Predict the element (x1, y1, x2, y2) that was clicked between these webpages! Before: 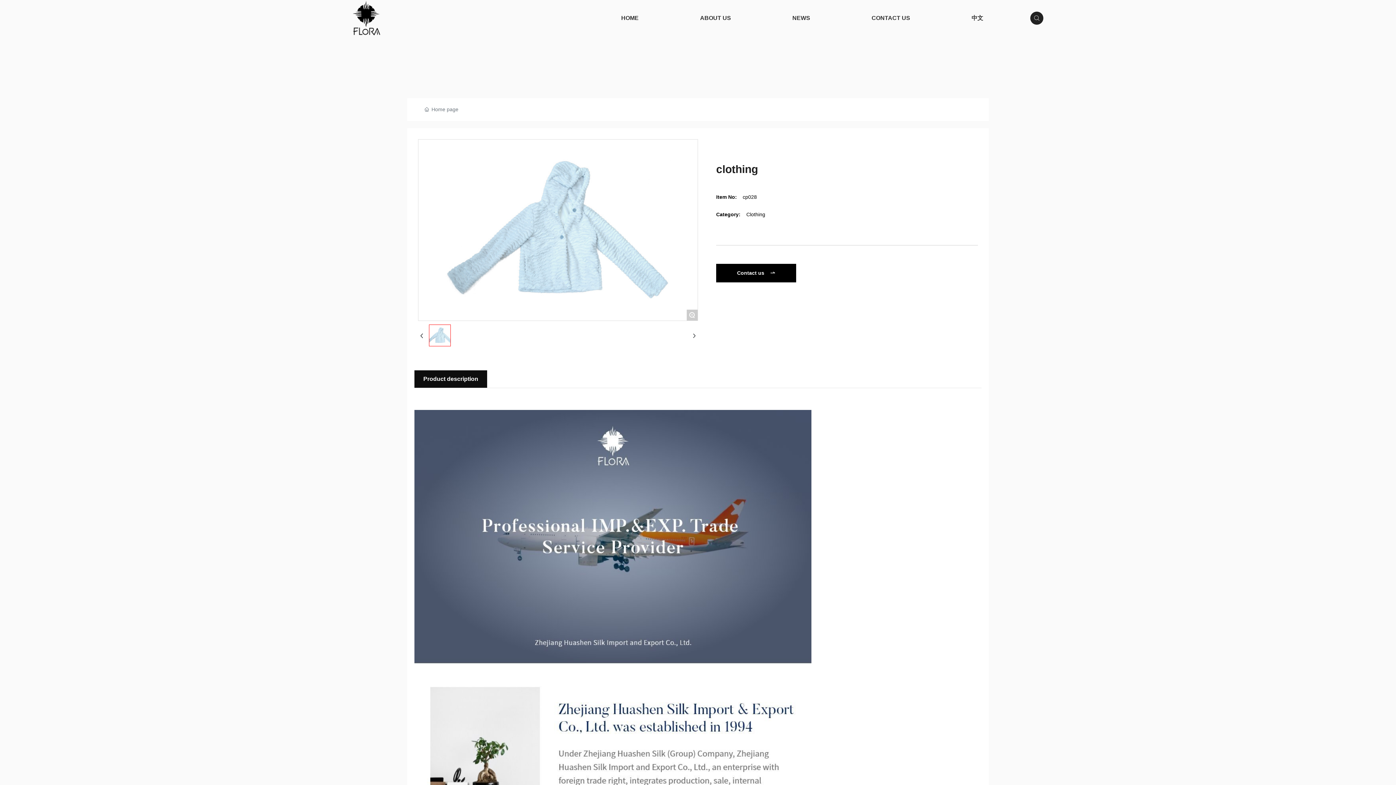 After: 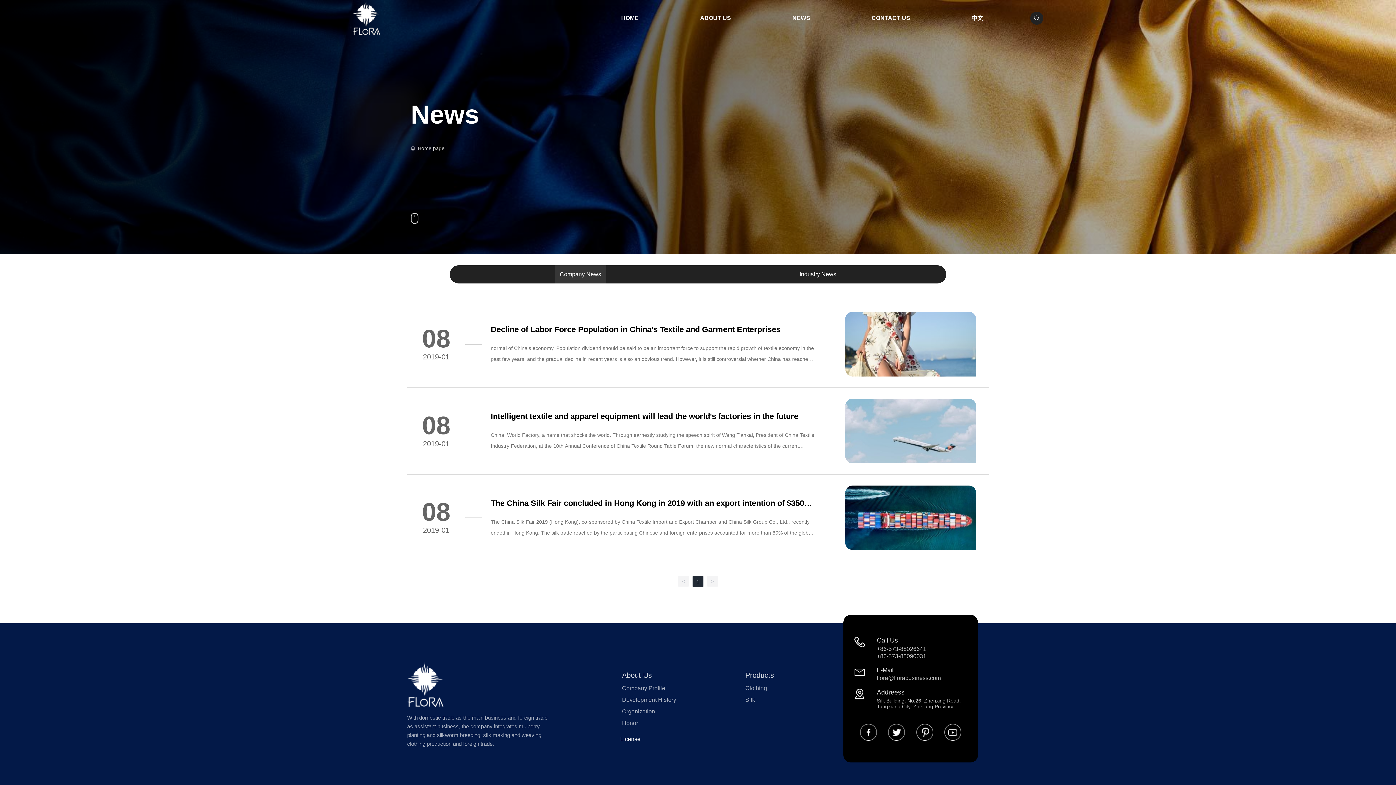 Action: bbox: (761, 0, 841, 36) label: NEWS
NEWS